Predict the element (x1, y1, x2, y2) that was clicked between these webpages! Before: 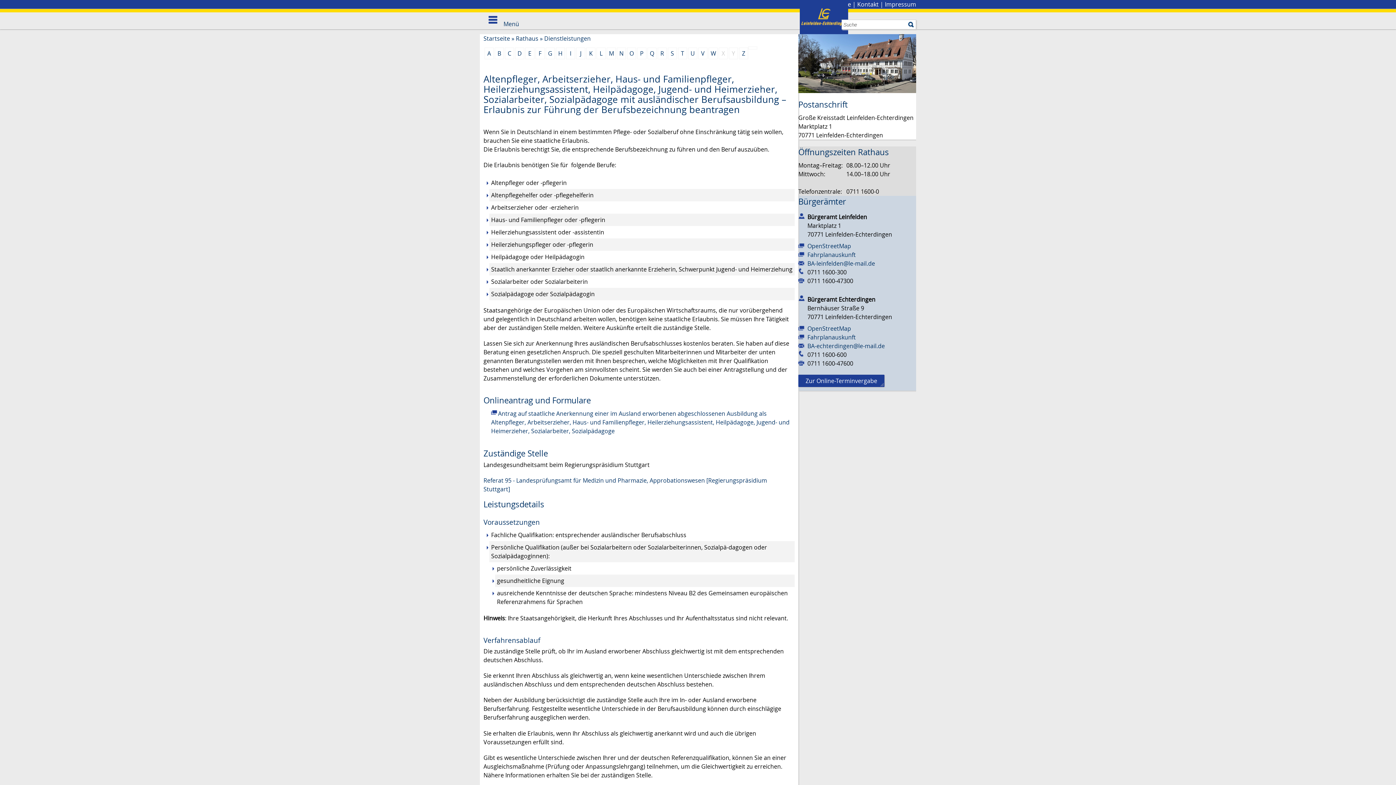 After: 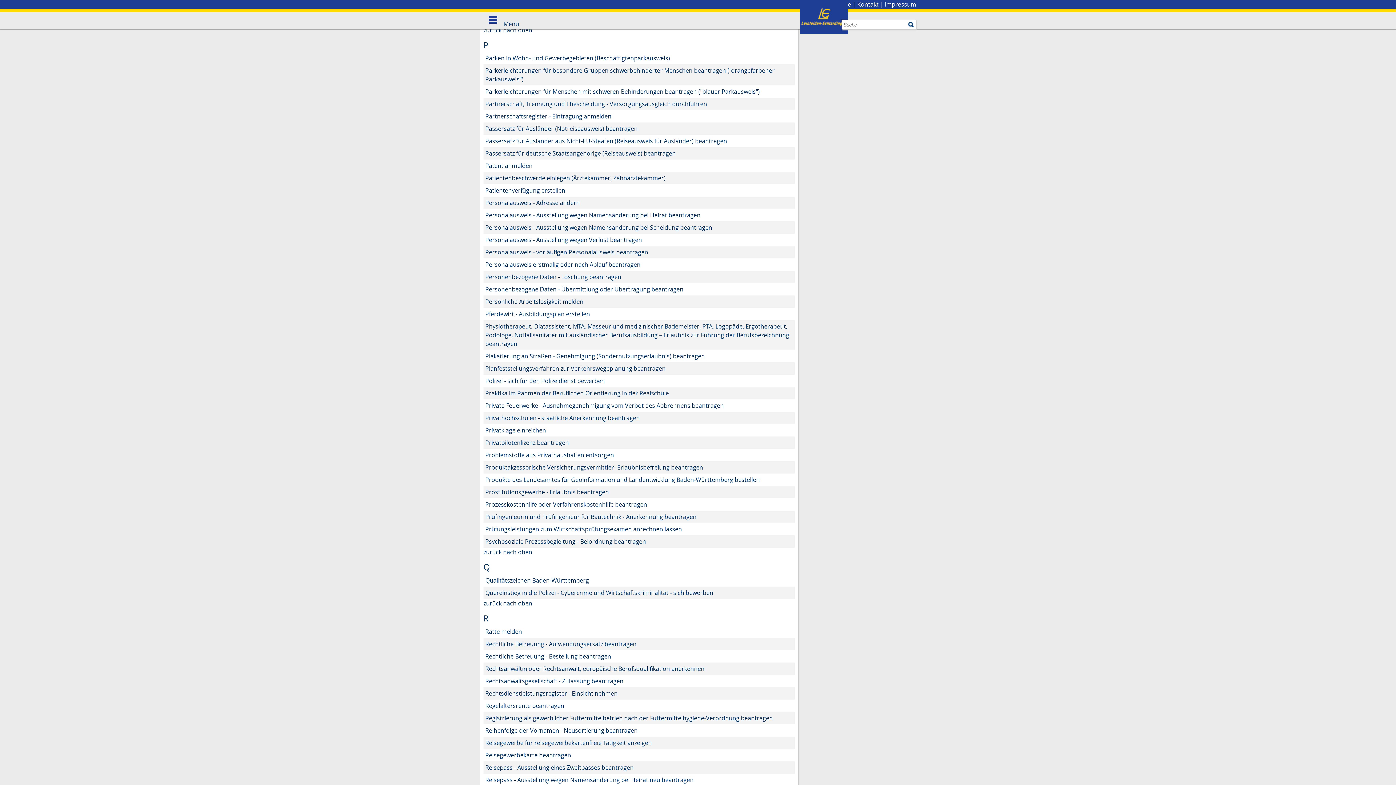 Action: bbox: (637, 47, 646, 59) label: P